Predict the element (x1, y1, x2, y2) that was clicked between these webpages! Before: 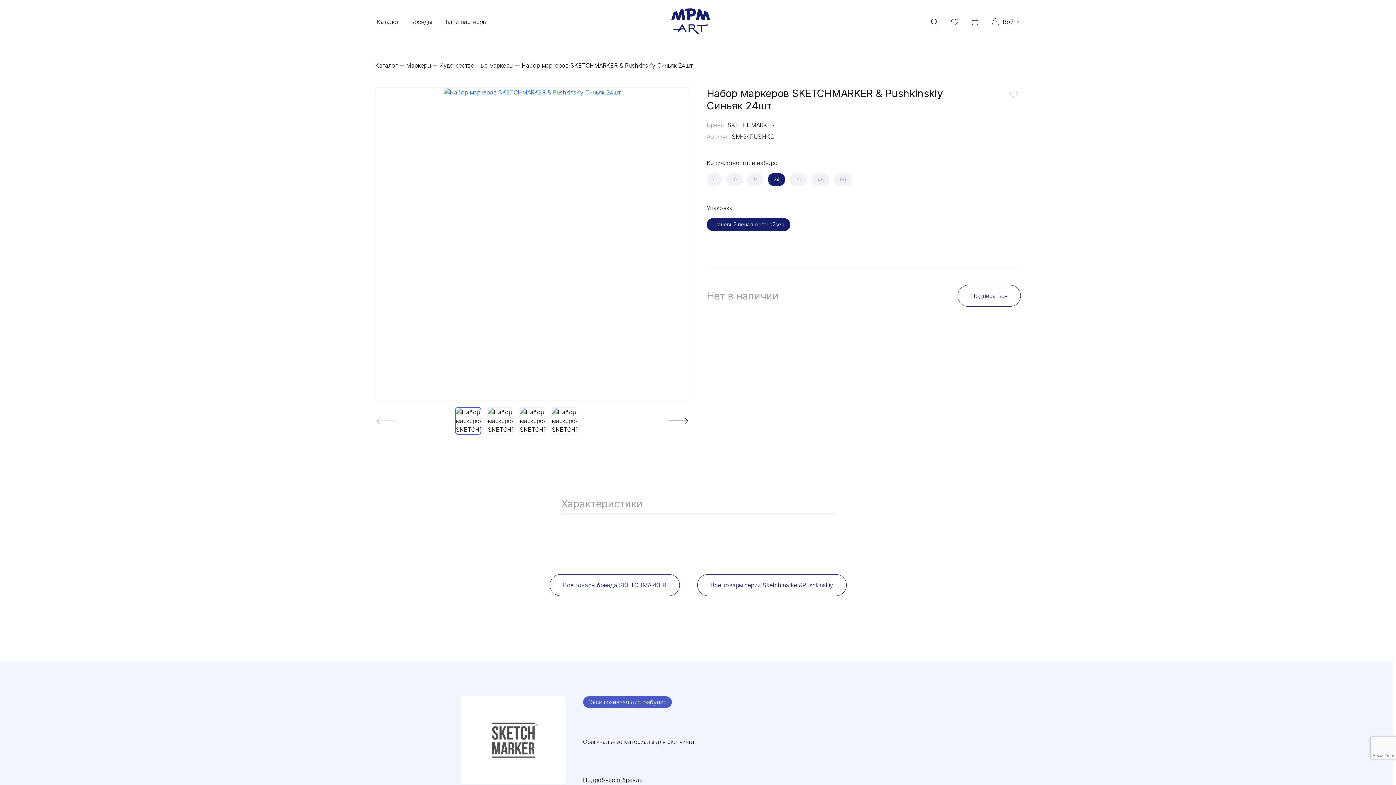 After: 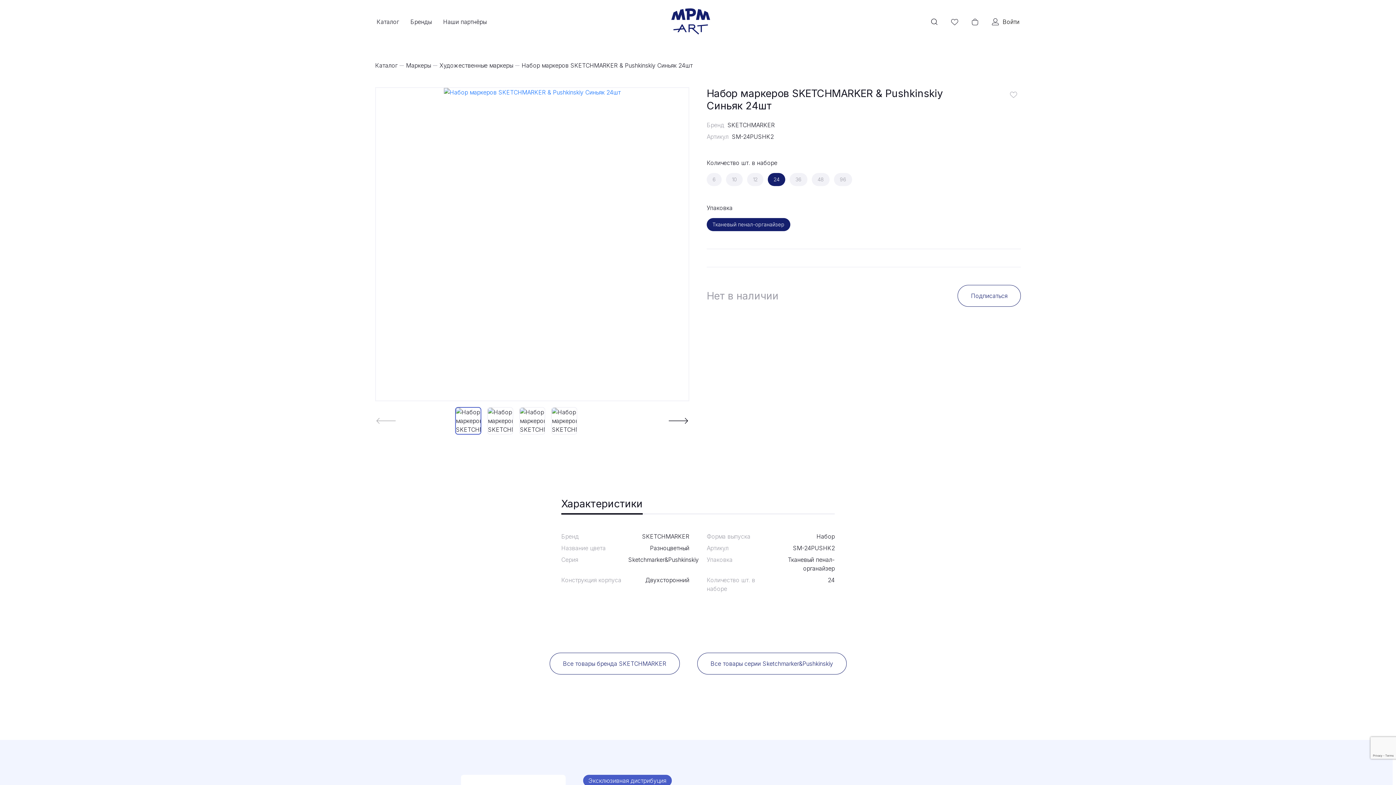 Action: bbox: (561, 494, 642, 514) label: Характеристики